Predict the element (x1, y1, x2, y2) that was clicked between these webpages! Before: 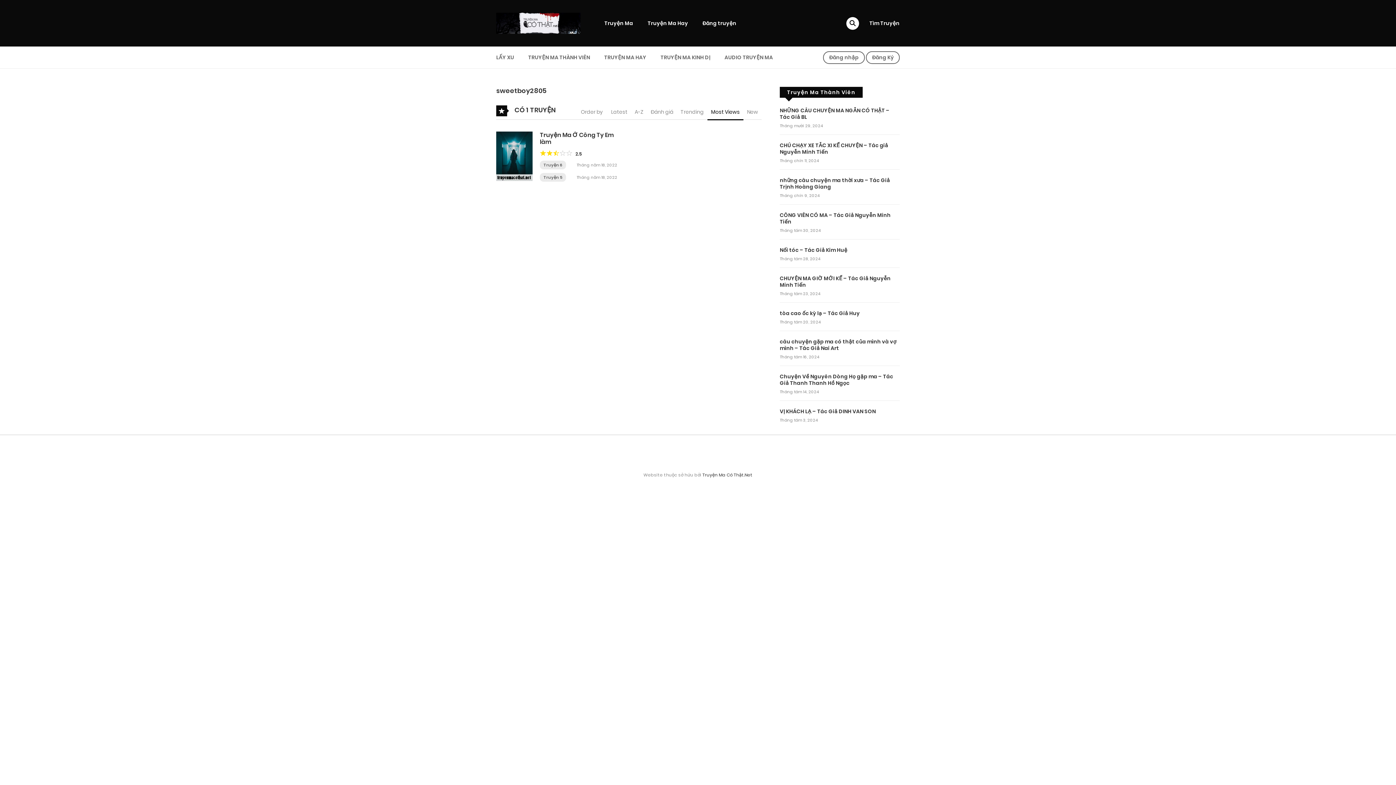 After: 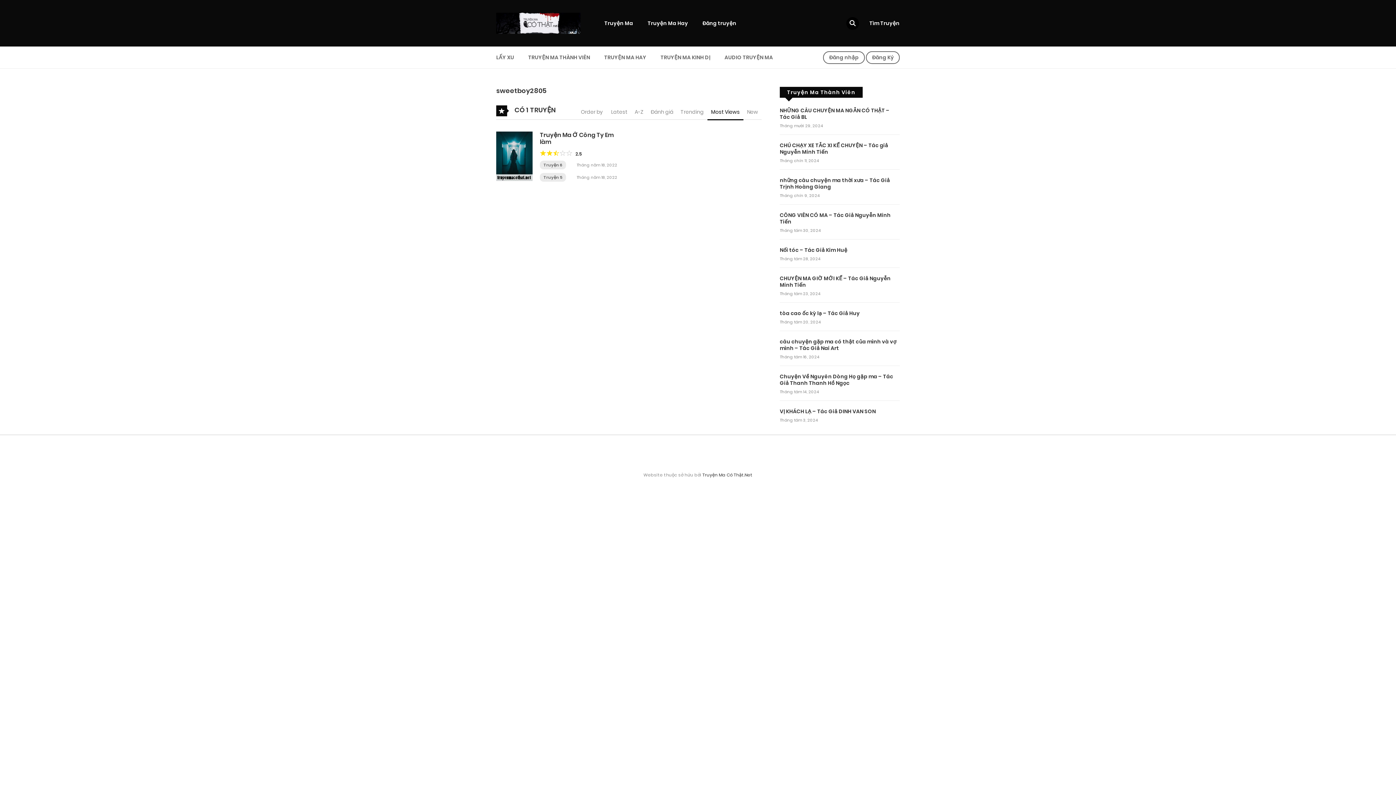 Action: bbox: (846, 16, 859, 29)